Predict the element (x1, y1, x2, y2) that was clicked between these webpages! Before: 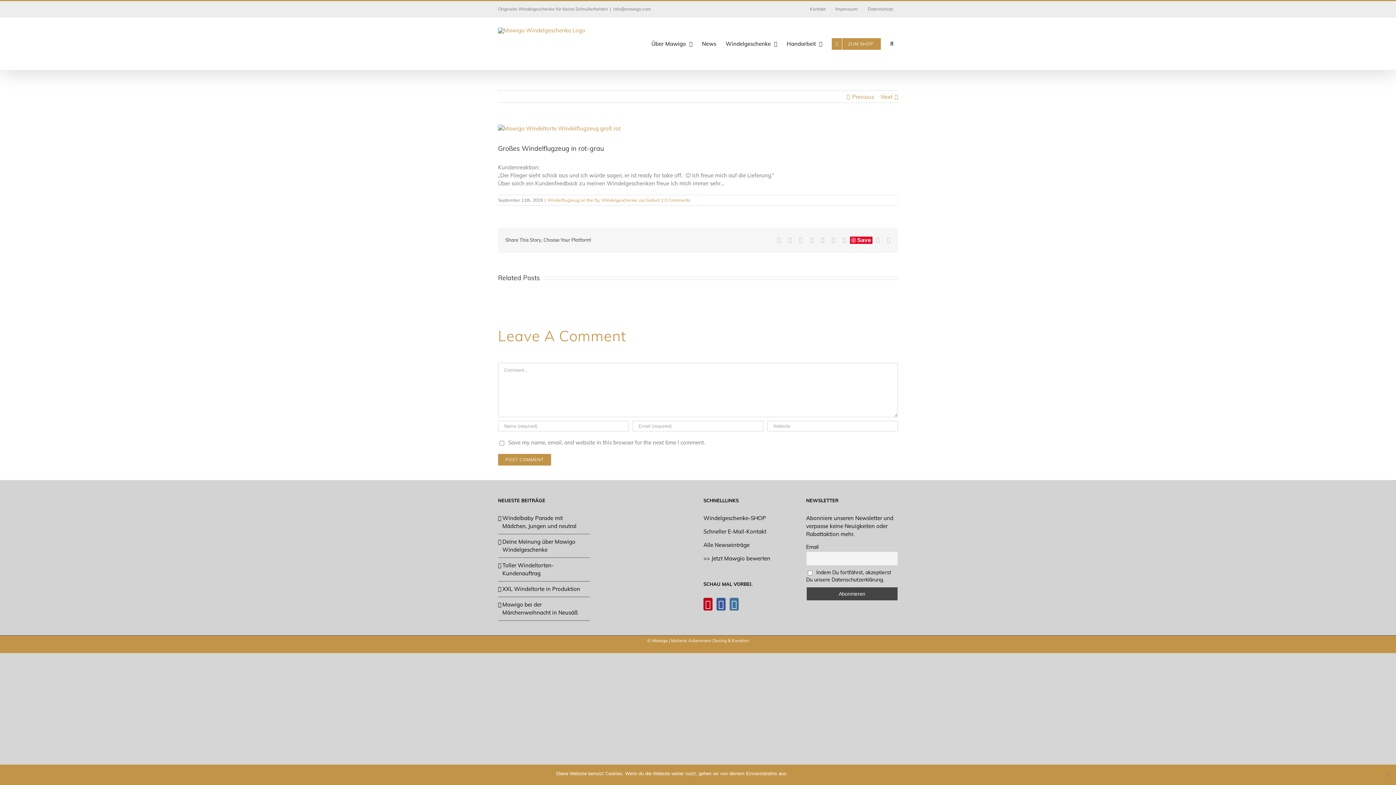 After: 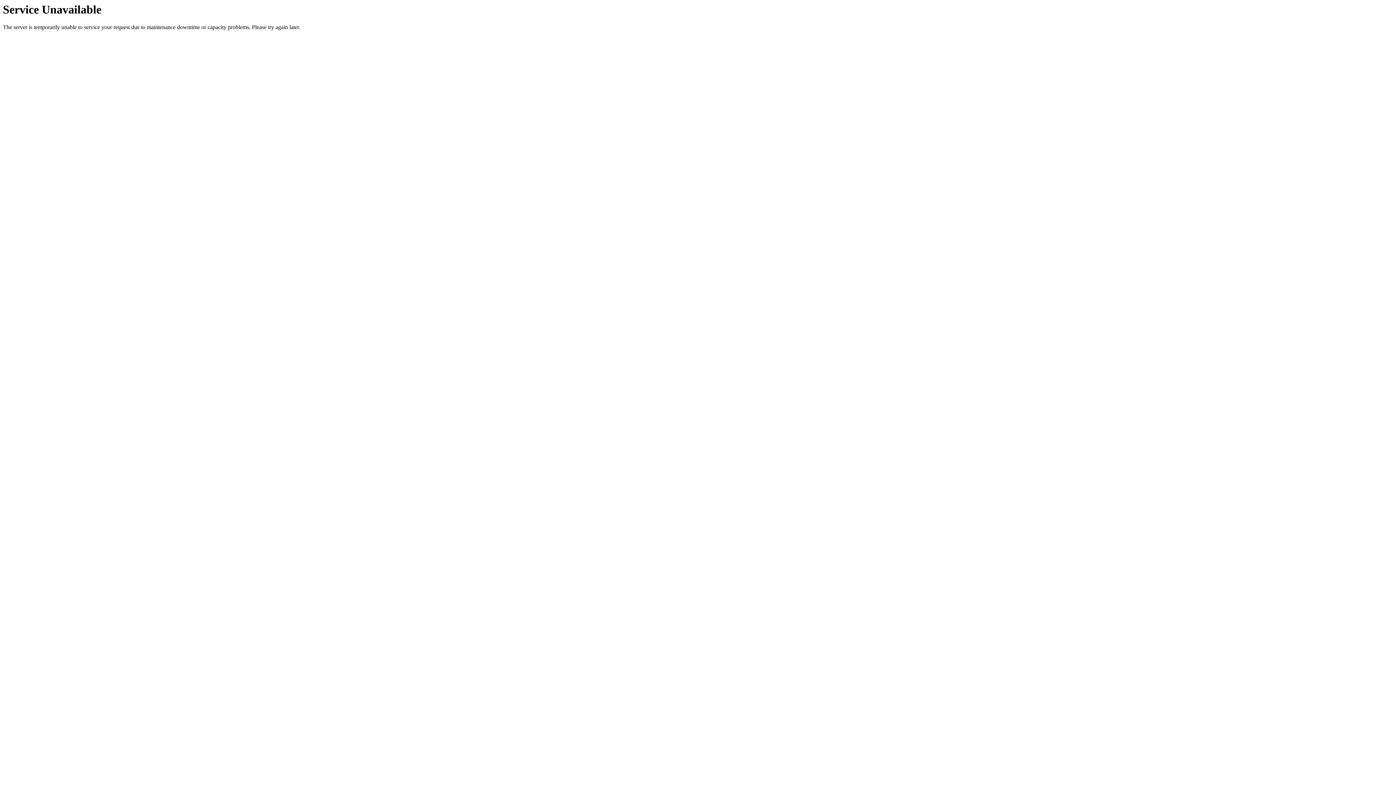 Action: bbox: (830, 1, 862, 17) label: Impressum